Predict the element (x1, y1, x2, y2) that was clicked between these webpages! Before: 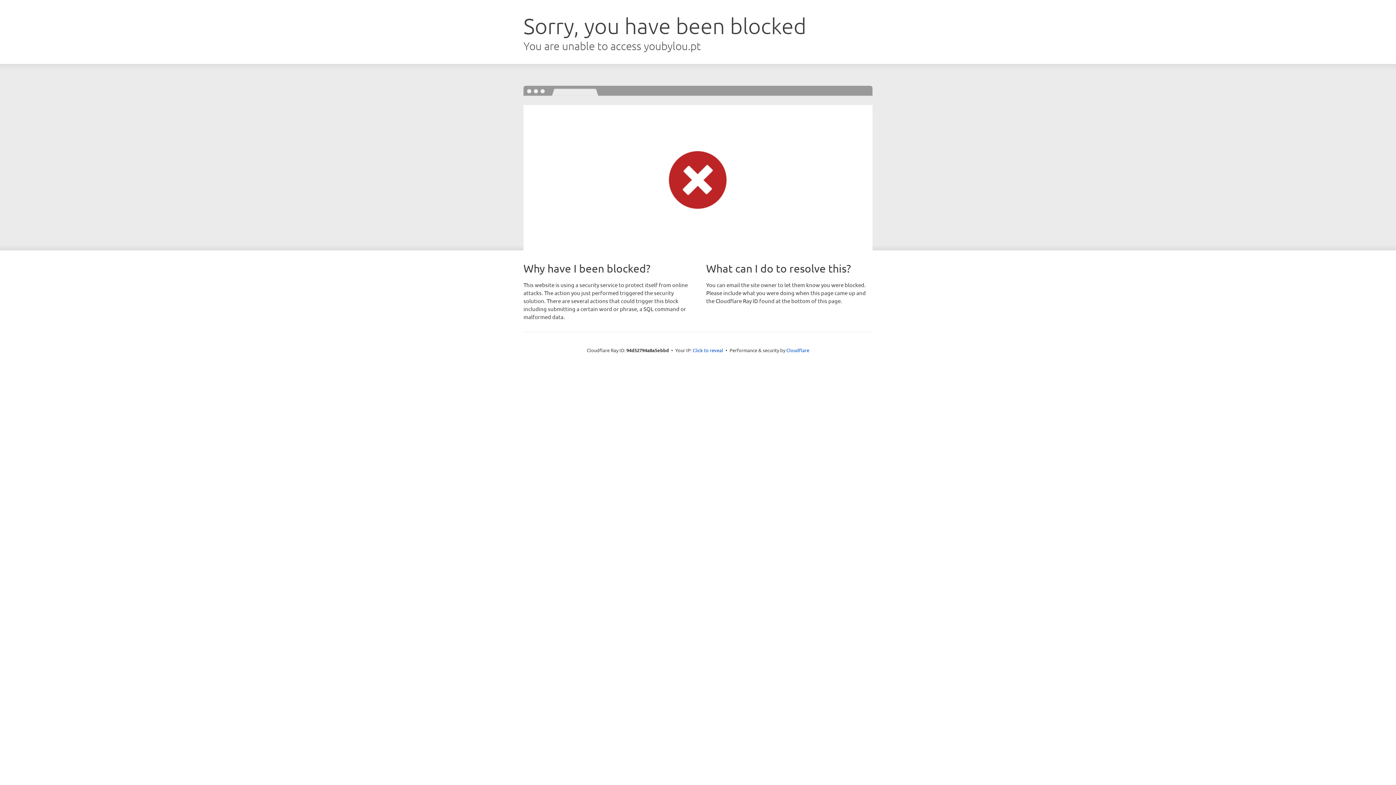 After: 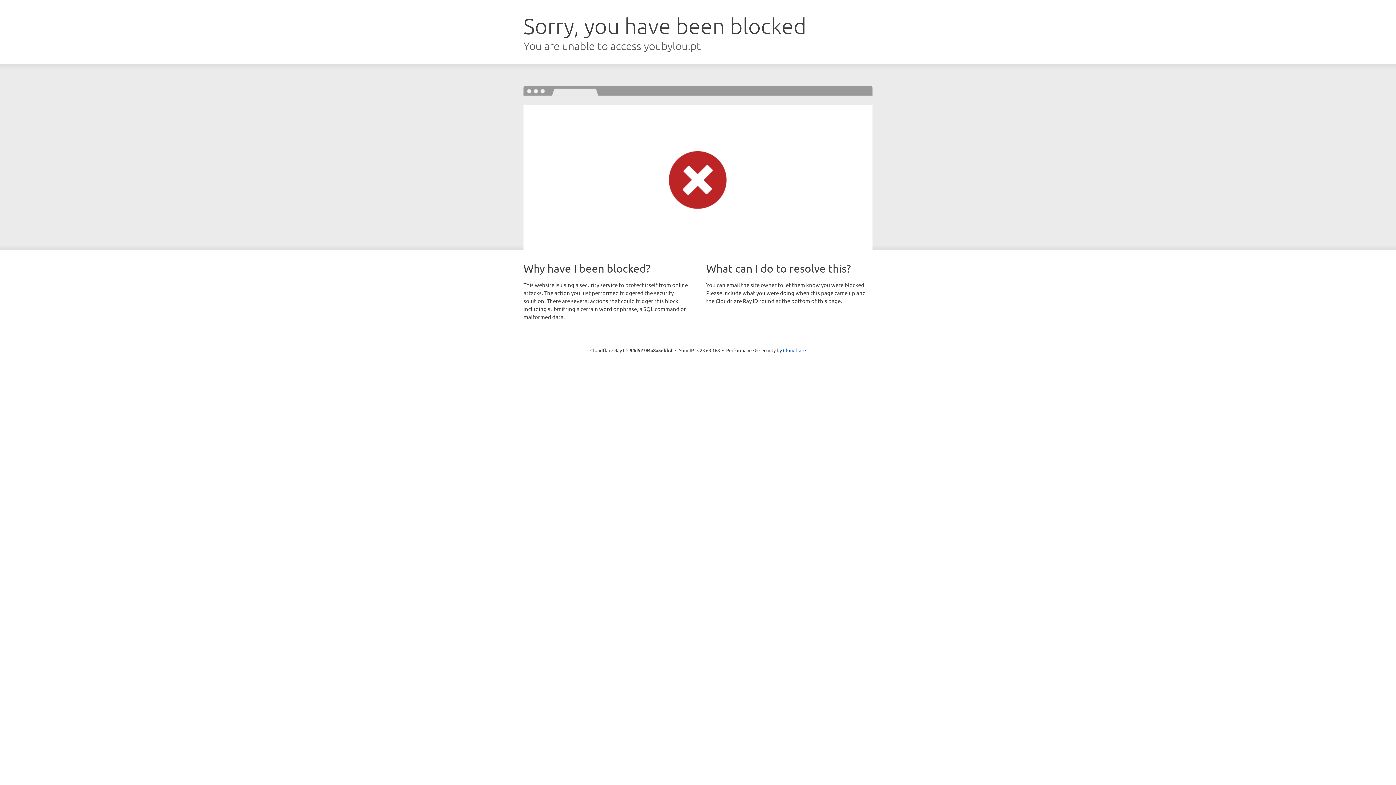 Action: bbox: (692, 346, 723, 353) label: Click to reveal